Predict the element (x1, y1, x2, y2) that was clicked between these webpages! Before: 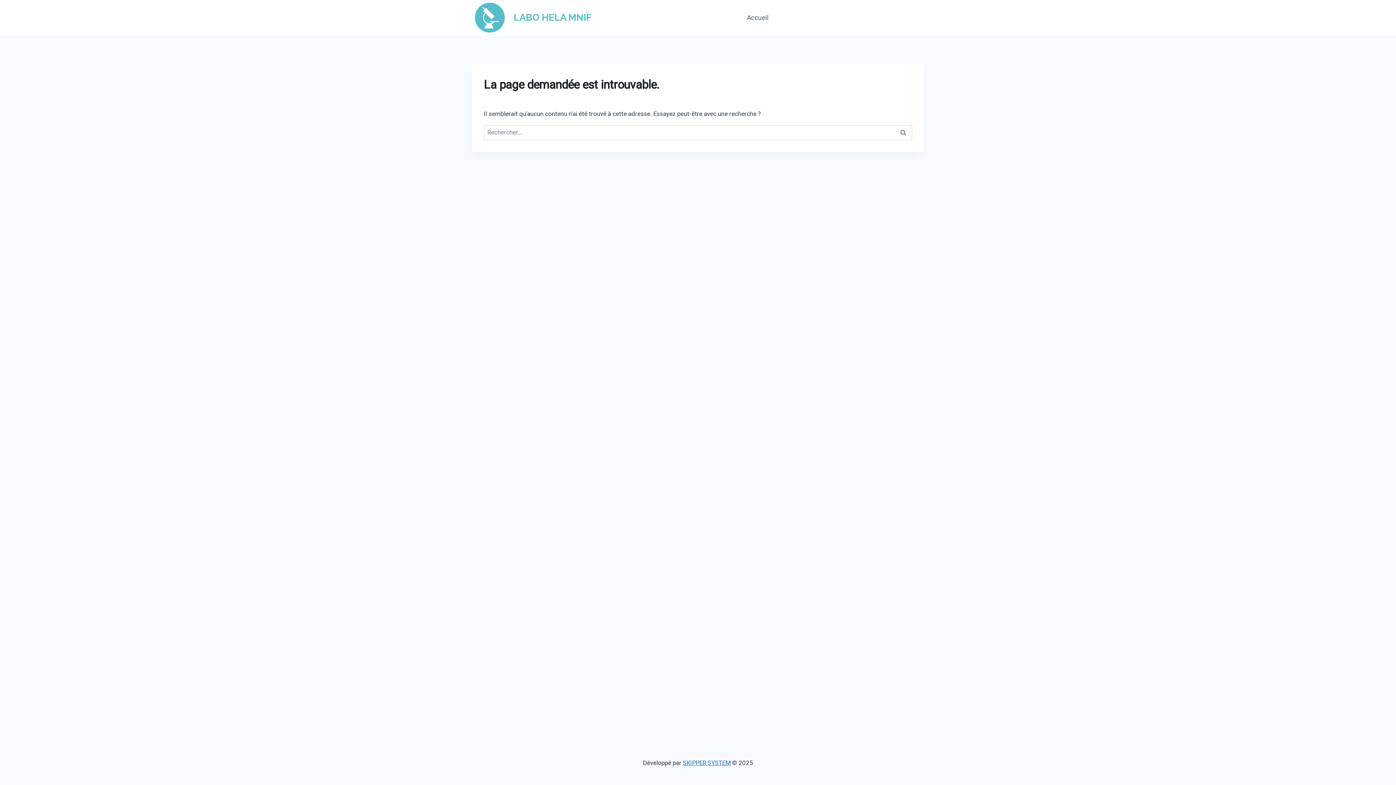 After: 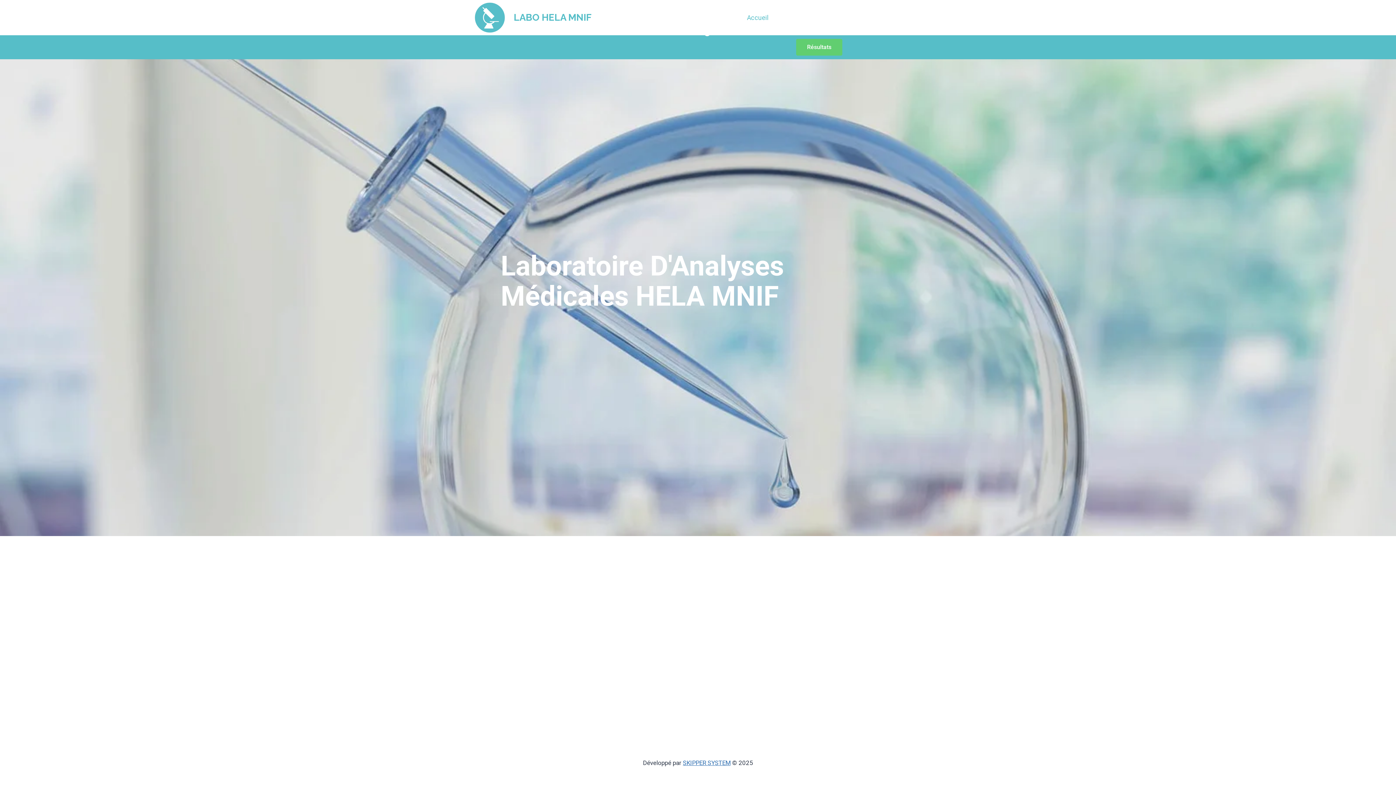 Action: bbox: (742, 8, 773, 26) label: Accueil